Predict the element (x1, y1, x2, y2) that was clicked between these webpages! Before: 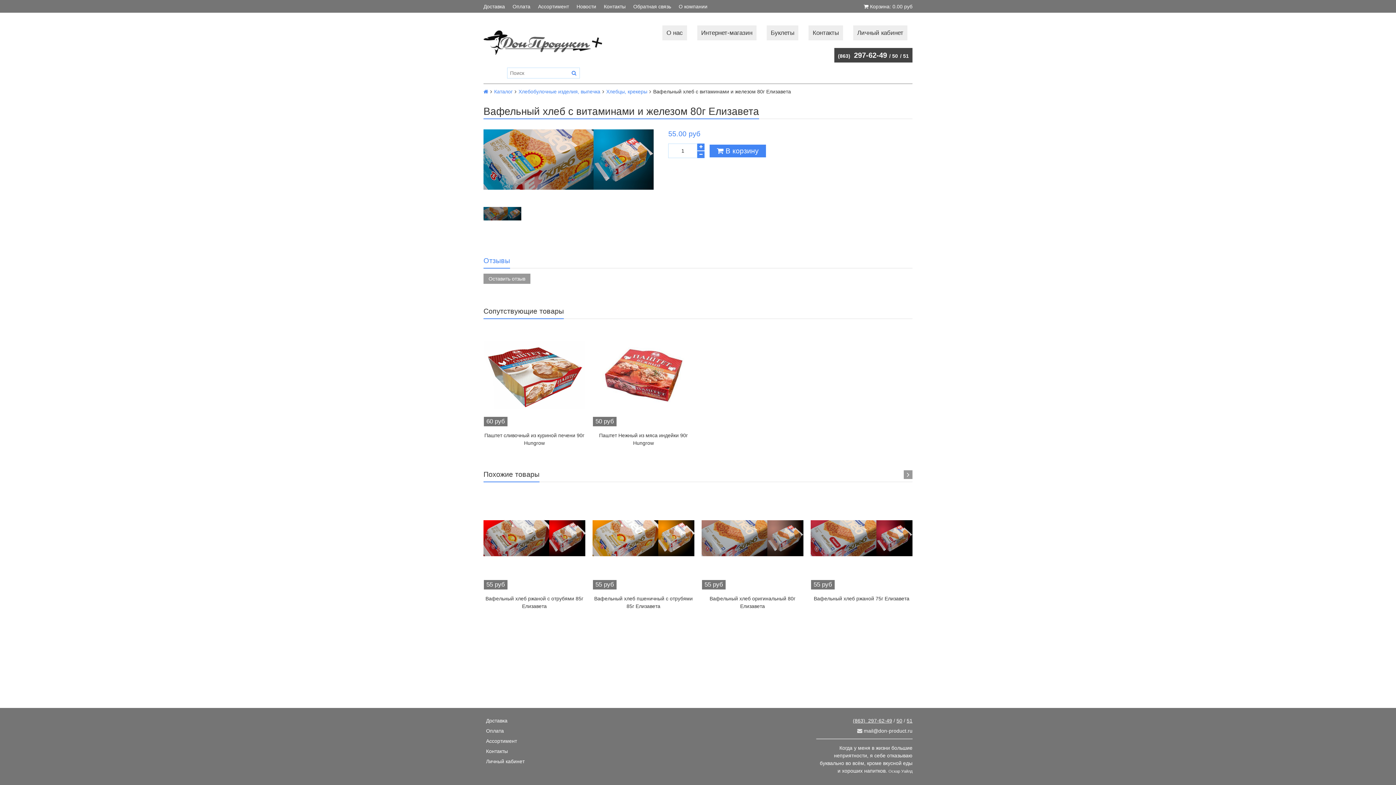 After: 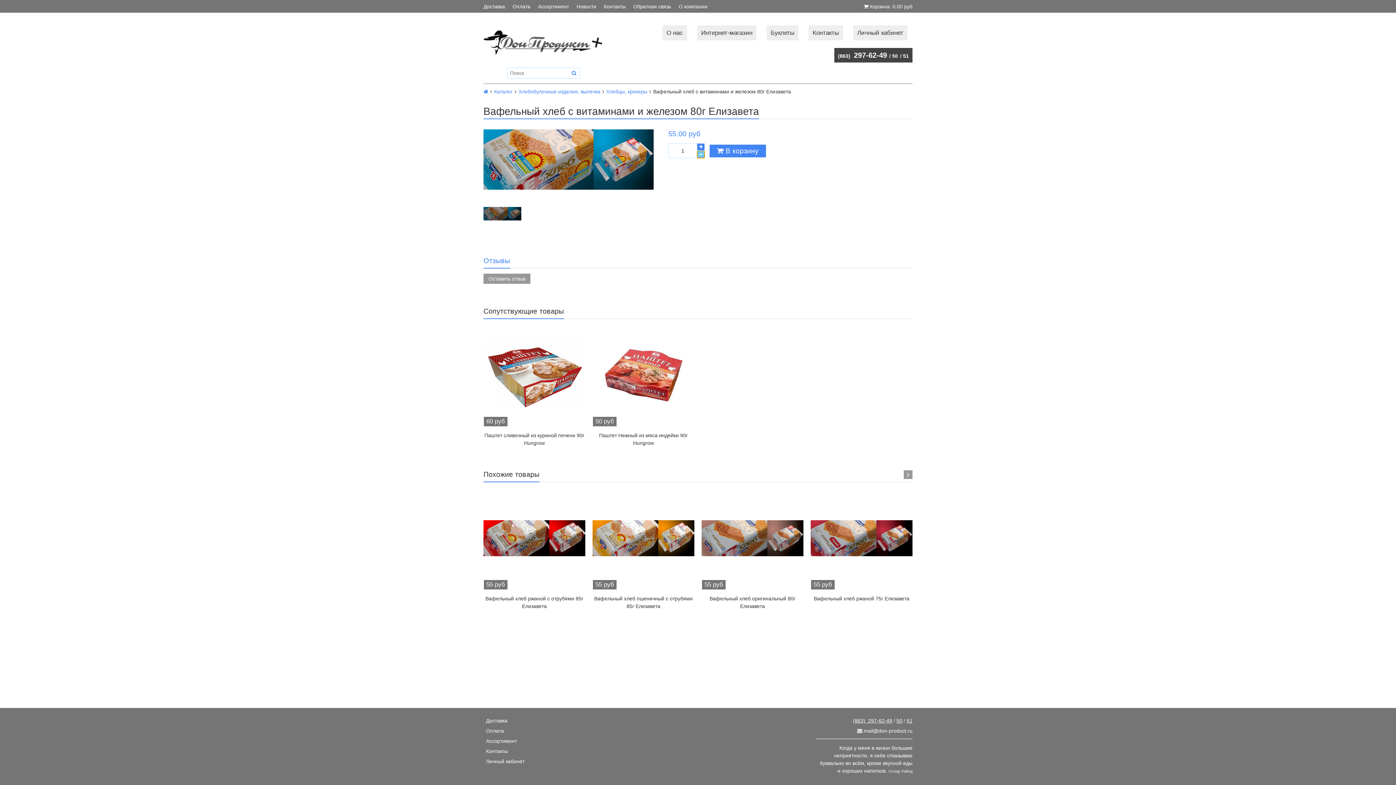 Action: bbox: (697, 150, 704, 158)